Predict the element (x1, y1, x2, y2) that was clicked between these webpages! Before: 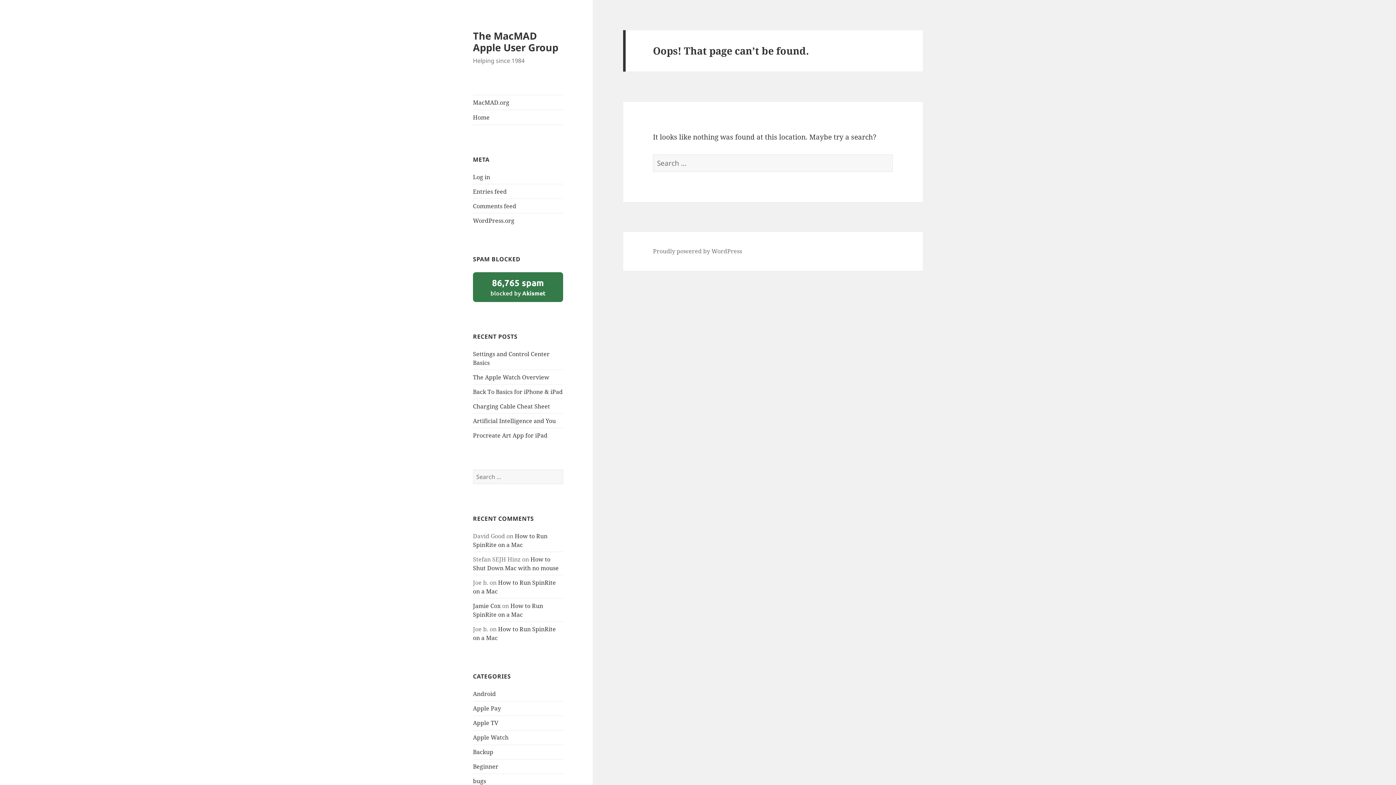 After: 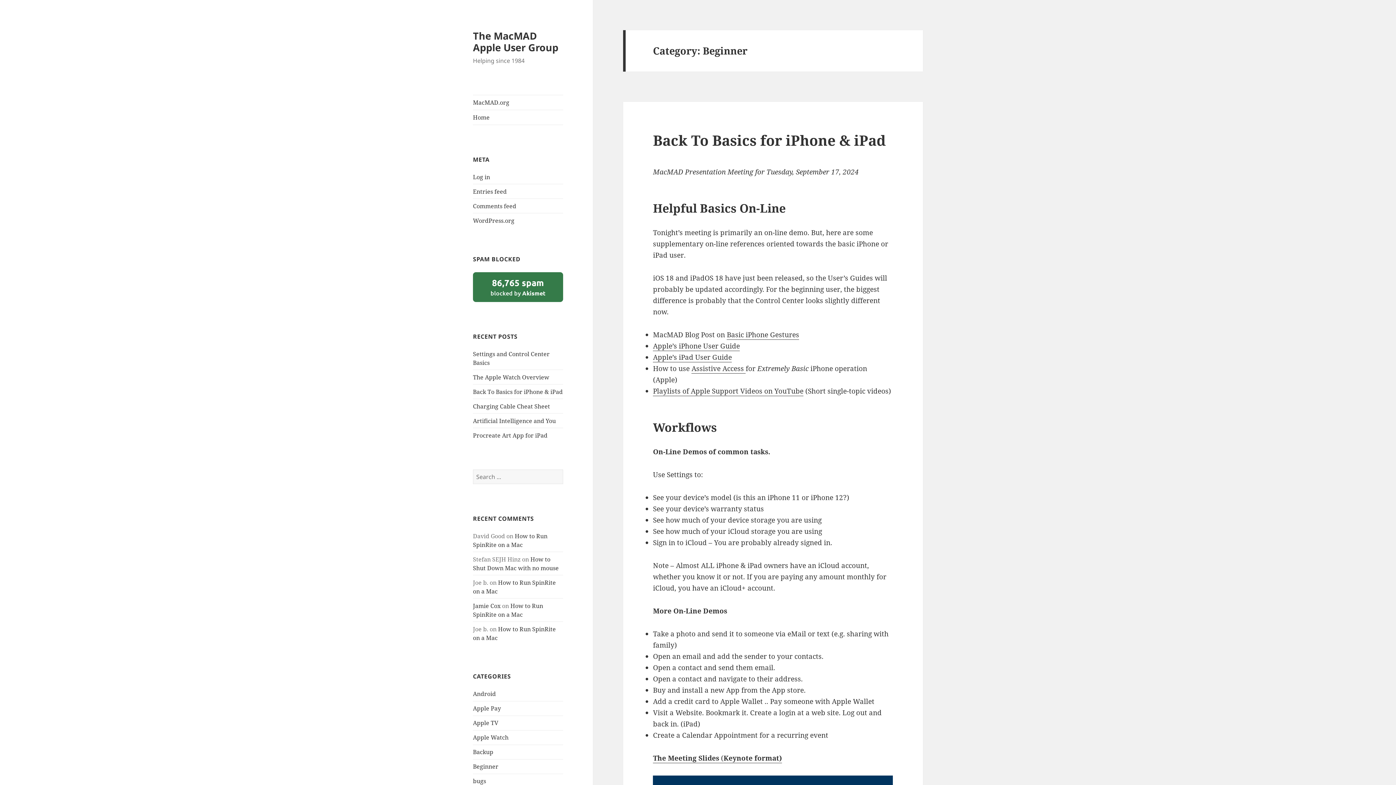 Action: bbox: (473, 762, 498, 770) label: Beginner